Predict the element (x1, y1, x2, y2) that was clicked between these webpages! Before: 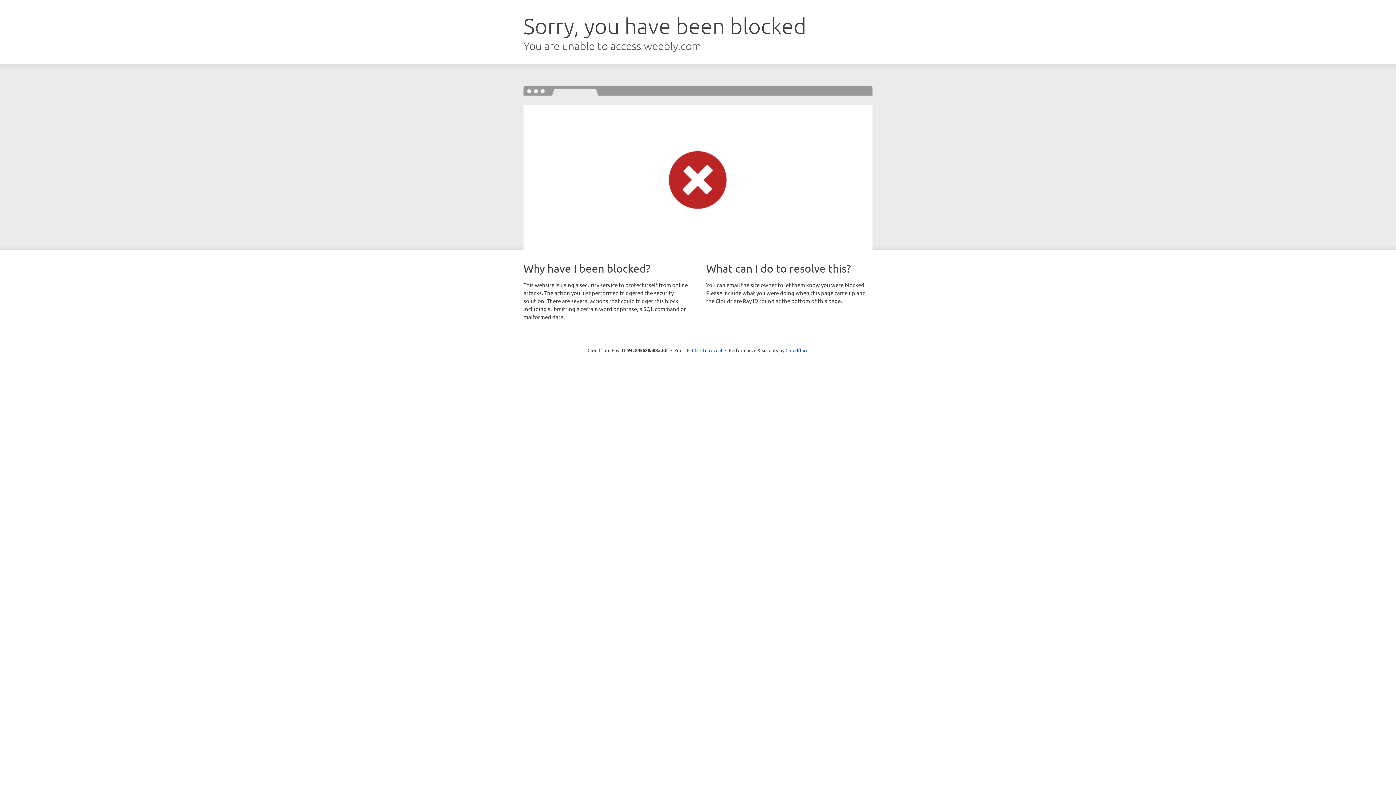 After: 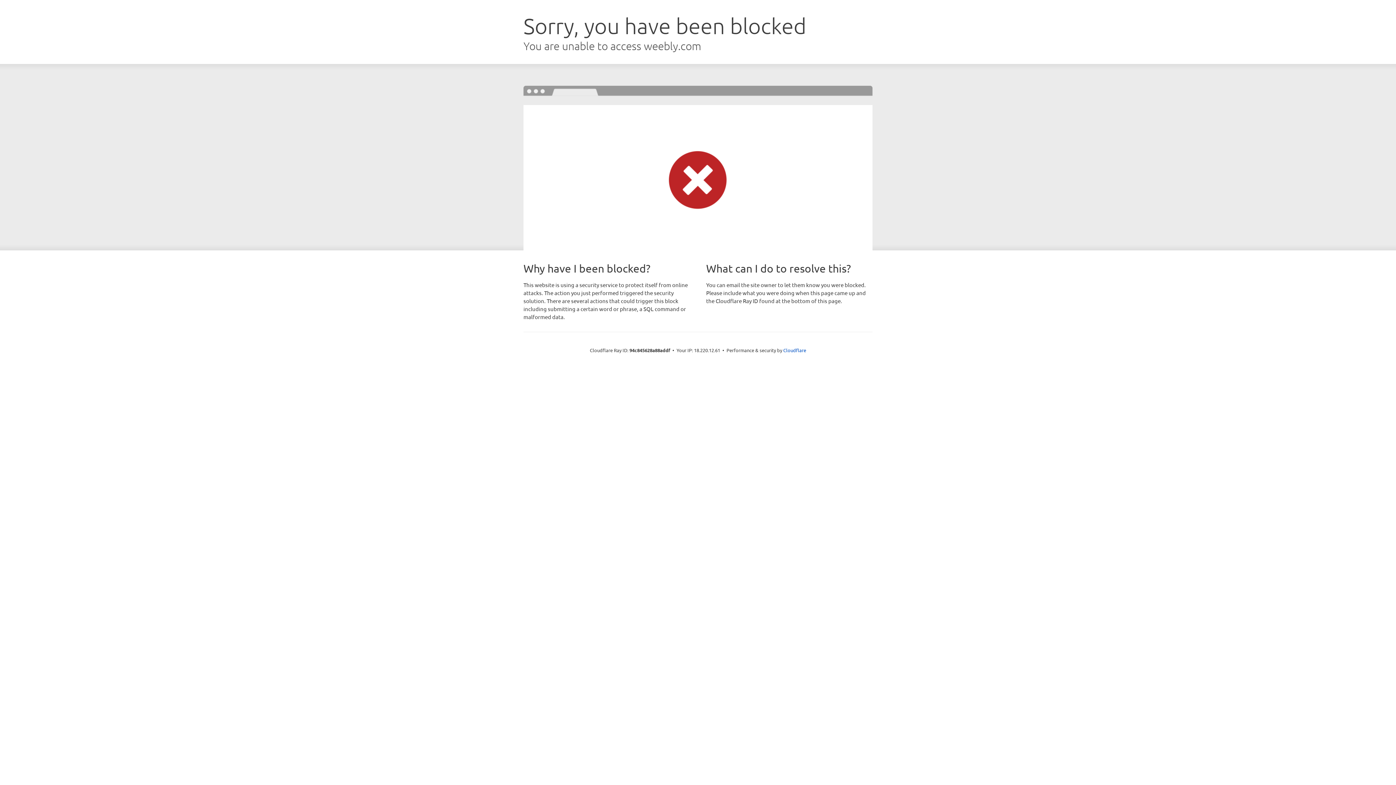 Action: label: Click to reveal bbox: (692, 346, 722, 353)